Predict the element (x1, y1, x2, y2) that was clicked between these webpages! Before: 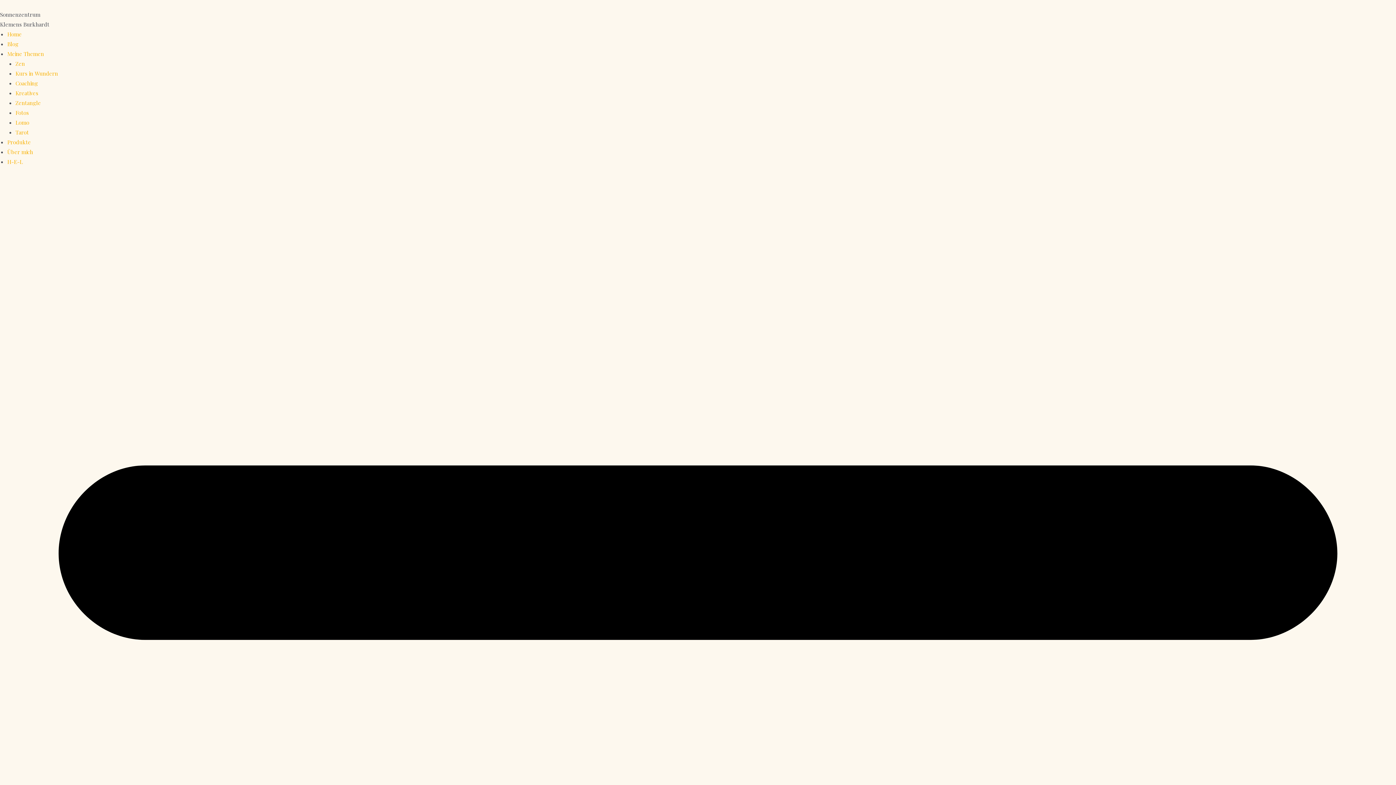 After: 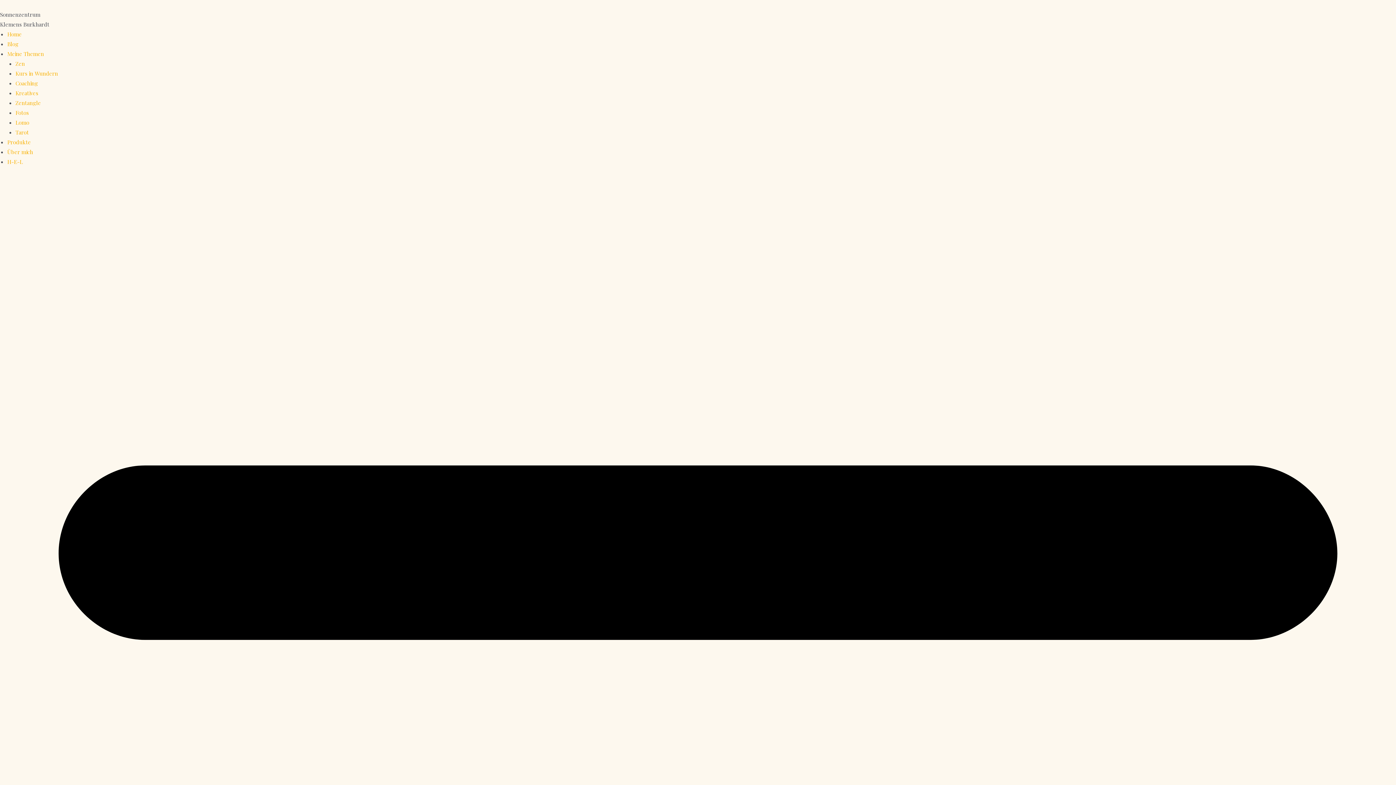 Action: label: Lomo bbox: (15, 118, 29, 126)